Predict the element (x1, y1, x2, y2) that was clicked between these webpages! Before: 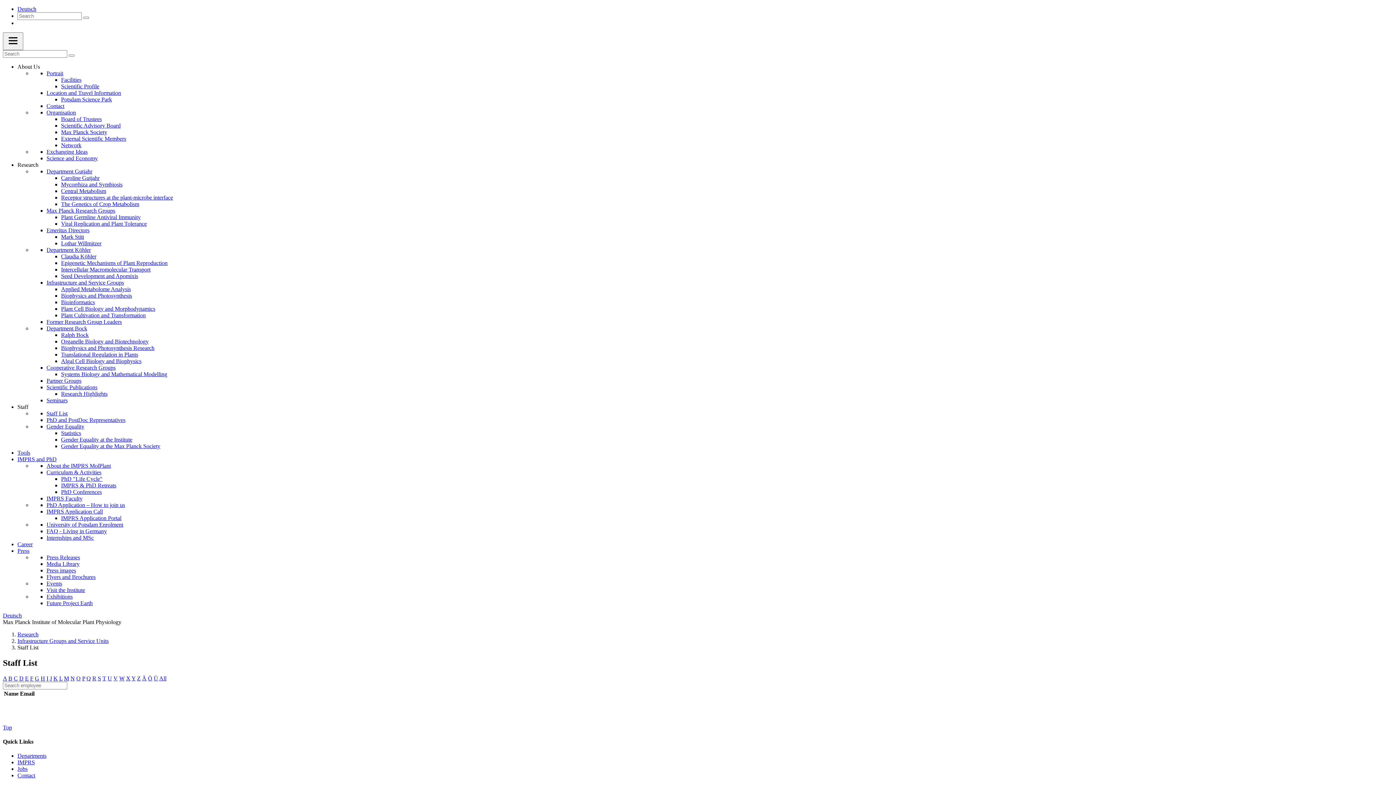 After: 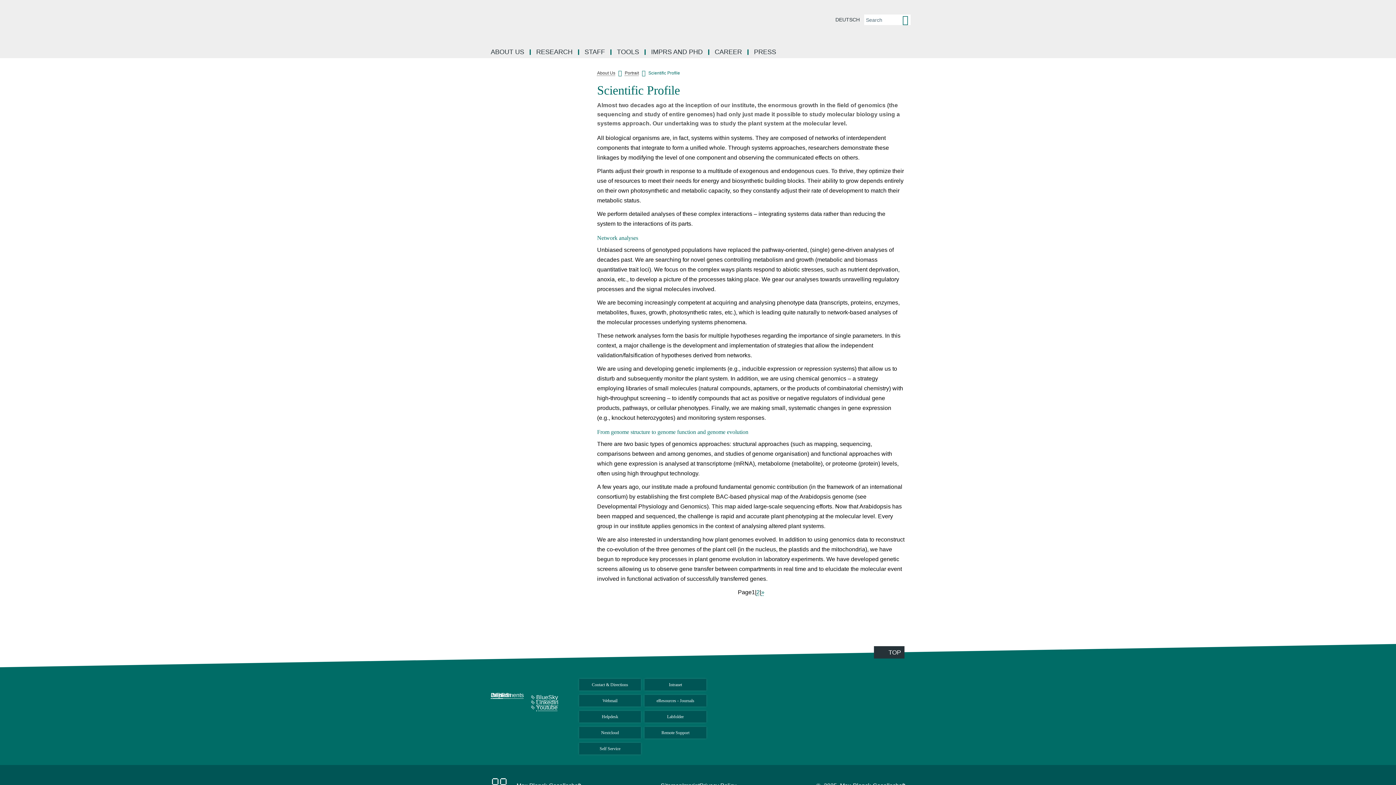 Action: bbox: (61, 83, 99, 89) label: Scientific Profile